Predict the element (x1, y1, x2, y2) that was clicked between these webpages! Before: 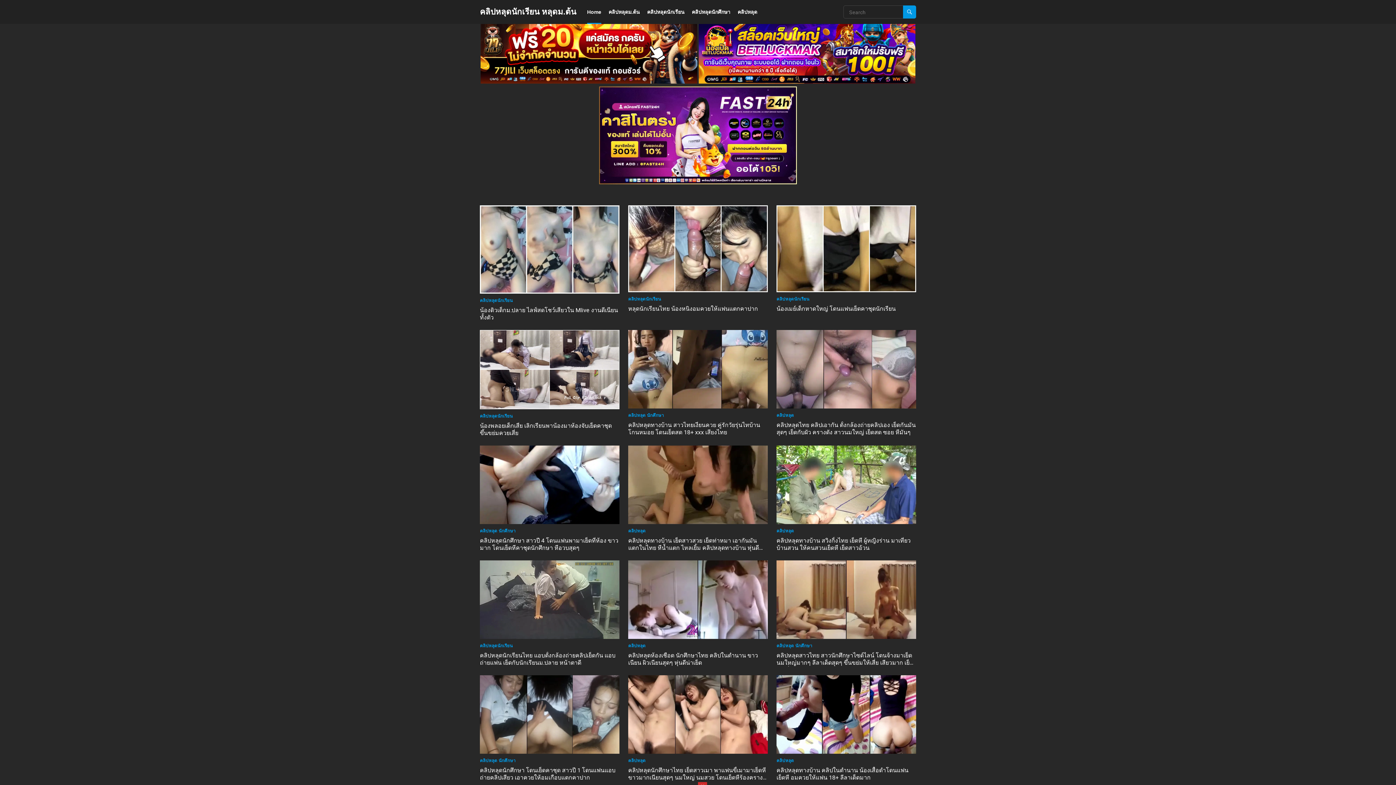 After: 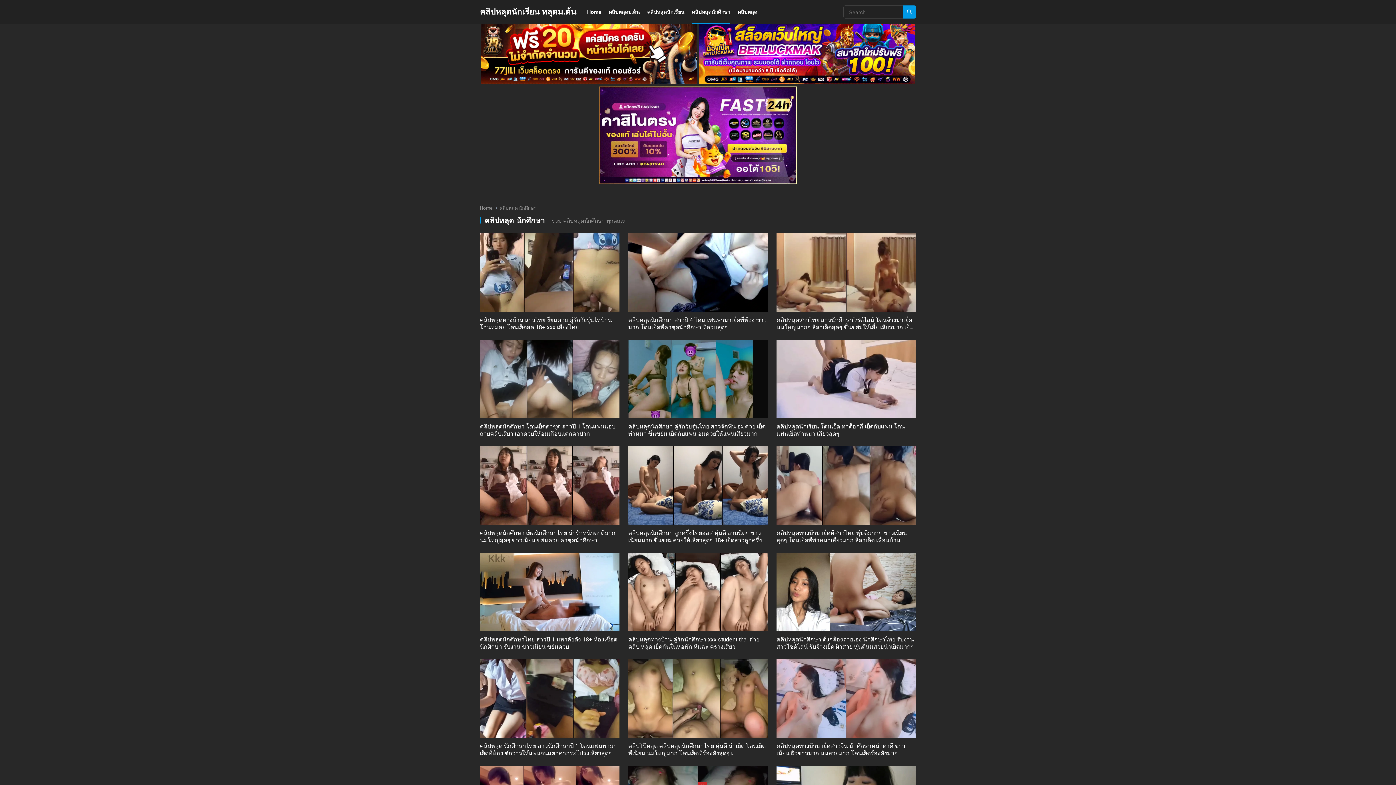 Action: label: คลิปหลุด นักศึกษา bbox: (480, 758, 515, 763)